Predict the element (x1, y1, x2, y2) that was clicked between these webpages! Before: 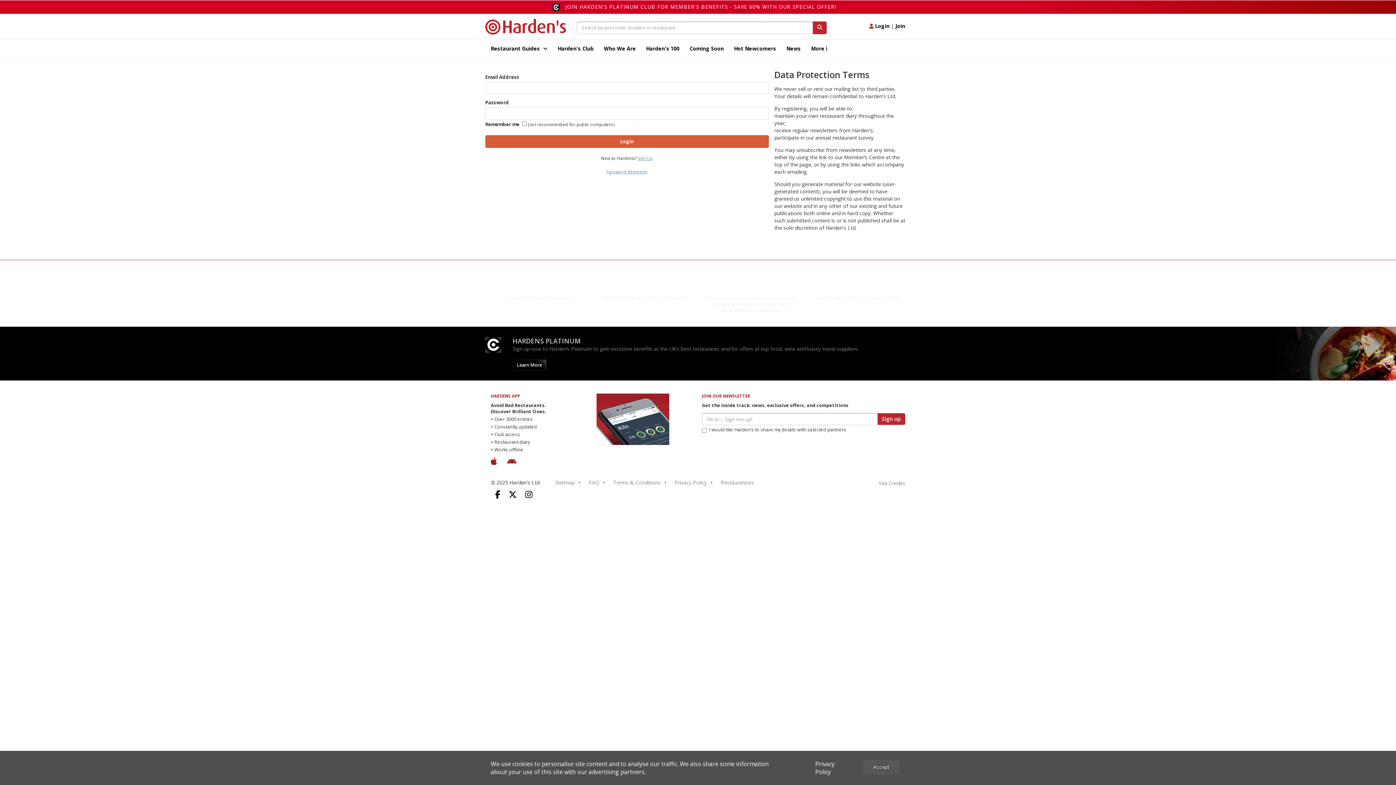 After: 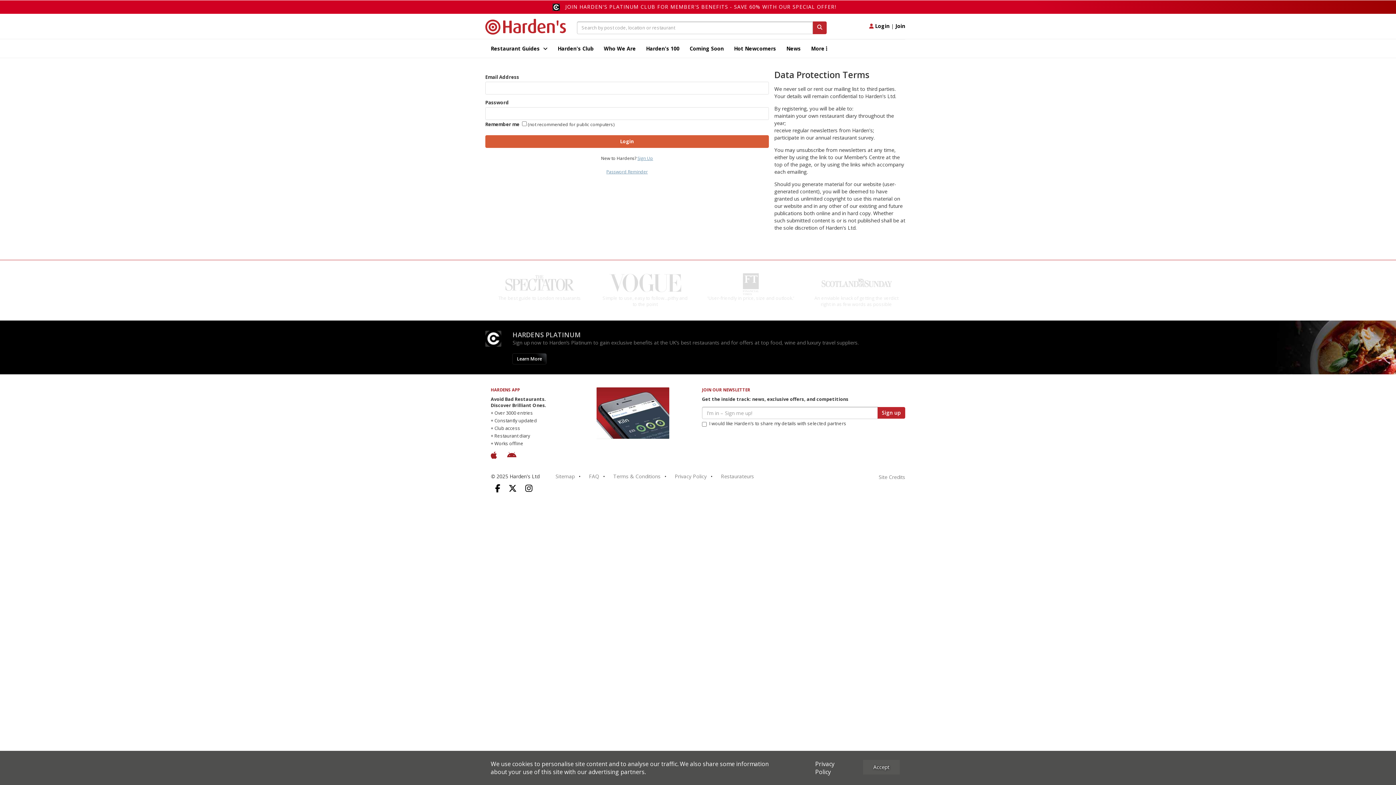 Action: bbox: (521, 492, 532, 499)